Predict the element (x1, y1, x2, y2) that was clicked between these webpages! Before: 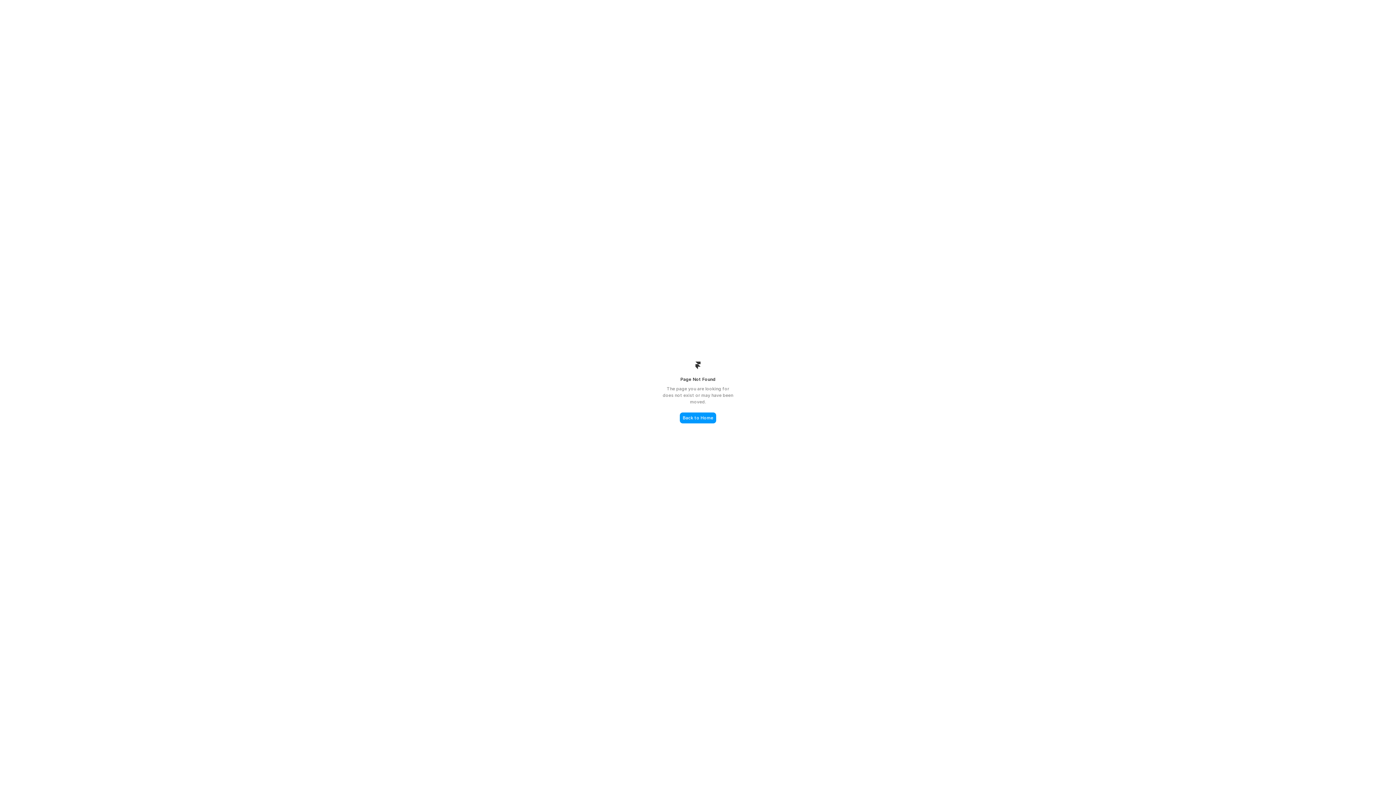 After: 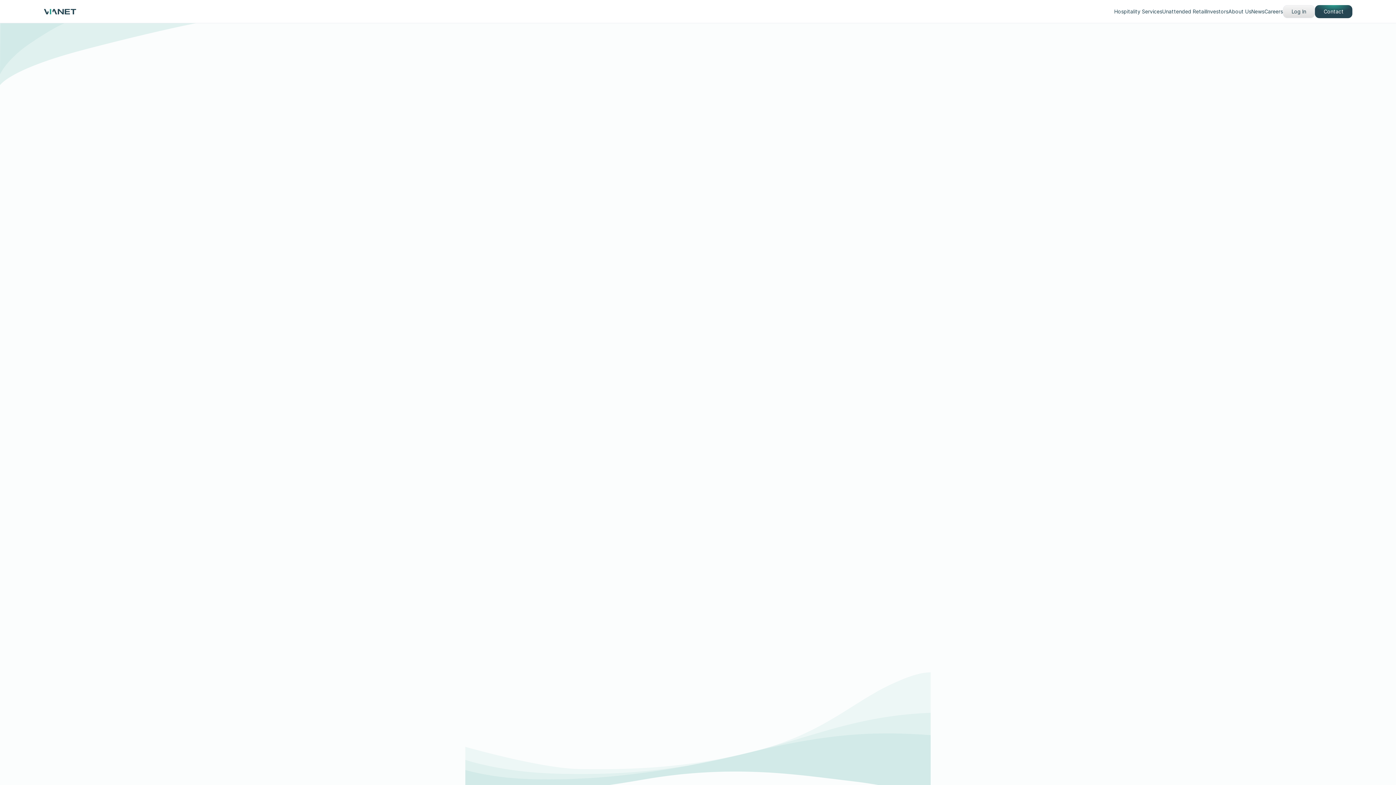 Action: label: Back to Home bbox: (680, 412, 716, 423)